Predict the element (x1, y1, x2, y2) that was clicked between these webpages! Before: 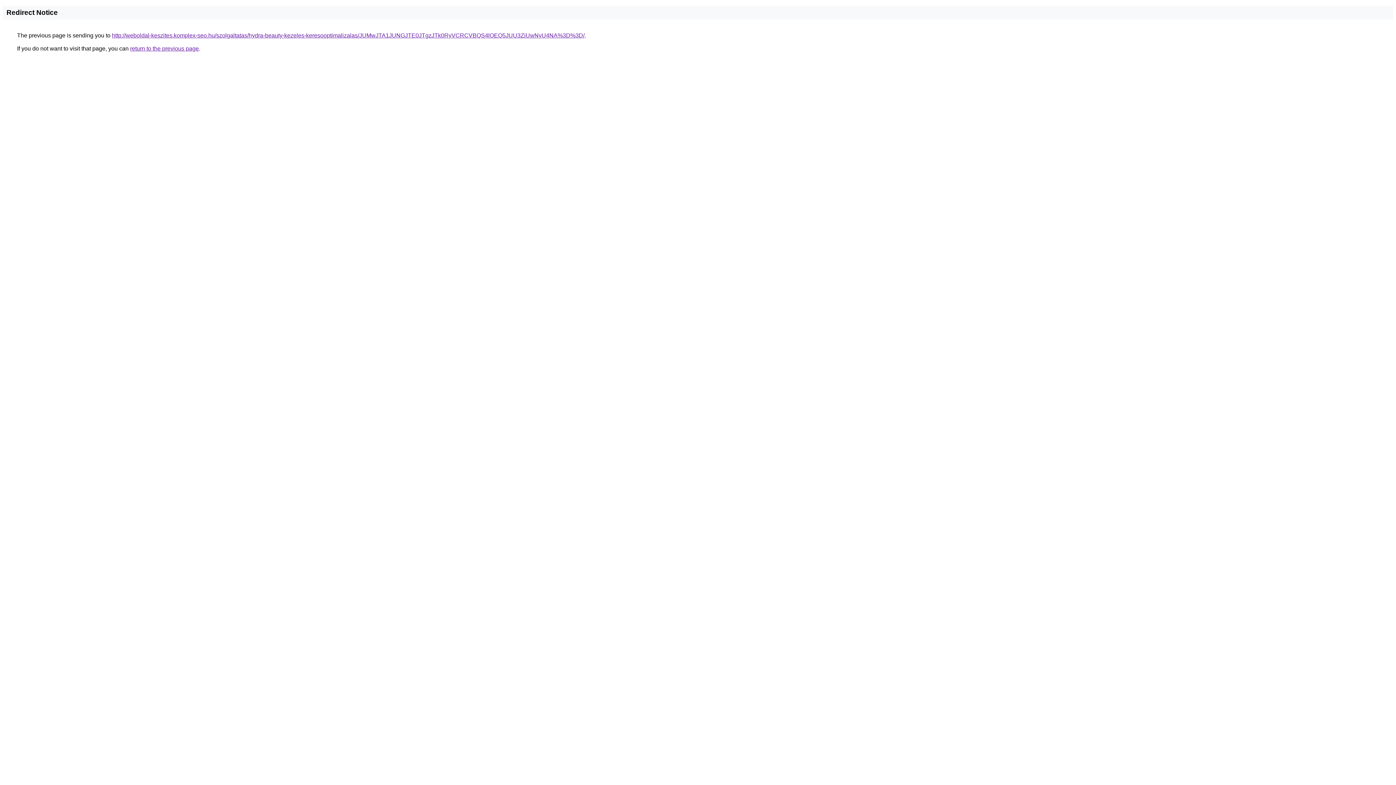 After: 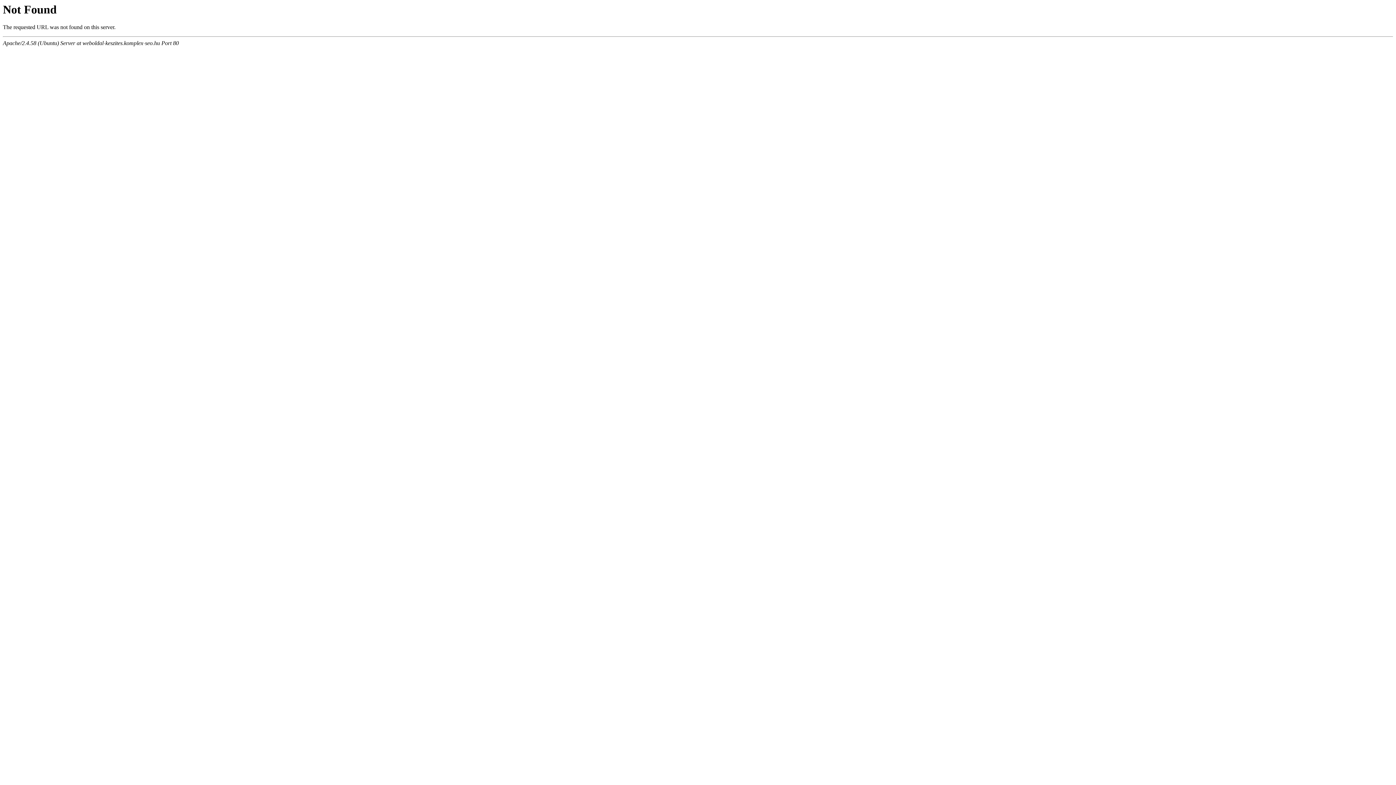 Action: label: http://weboldal-keszites.komplex-seo.hu/szolgaltatas/hydra-beauty-kezeles-keresooptimalizalas/JUMwJTA1JUNGJTE0JTgzJTk0RyVCRCVBQS4lOEQ5JUU3ZiUwNyU4NA%3D%3D/ bbox: (112, 32, 584, 38)